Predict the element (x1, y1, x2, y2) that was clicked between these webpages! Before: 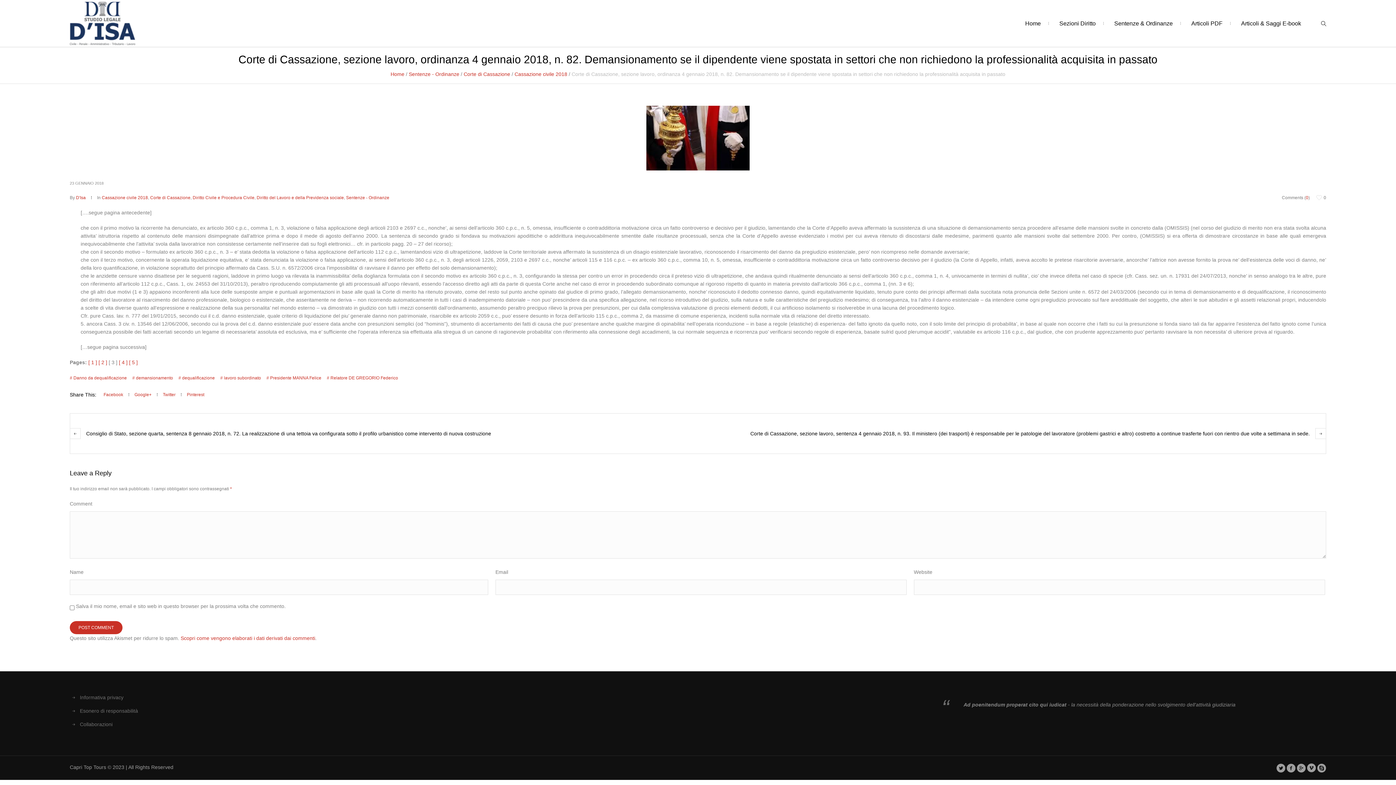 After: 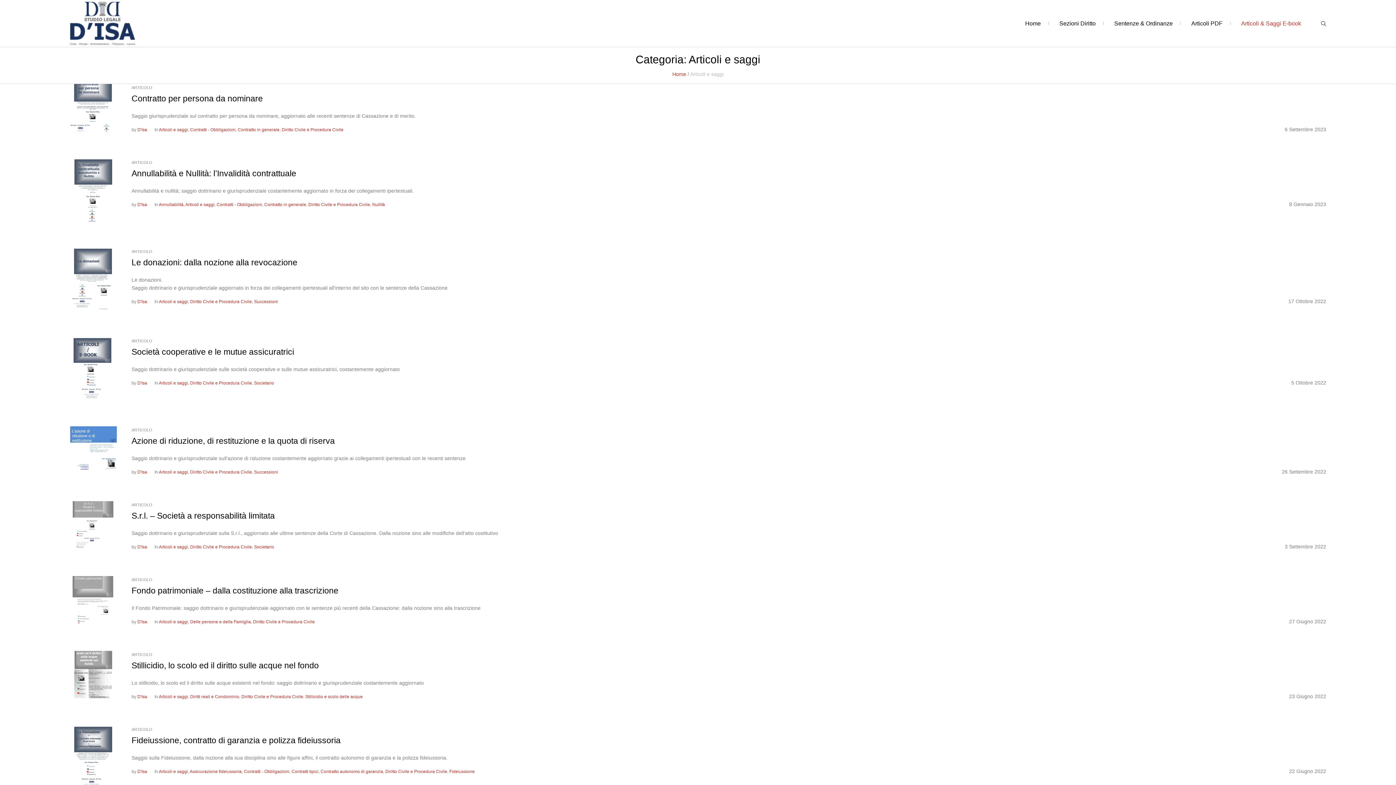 Action: bbox: (1234, 15, 1308, 31) label: Articoli & Saggi E-book